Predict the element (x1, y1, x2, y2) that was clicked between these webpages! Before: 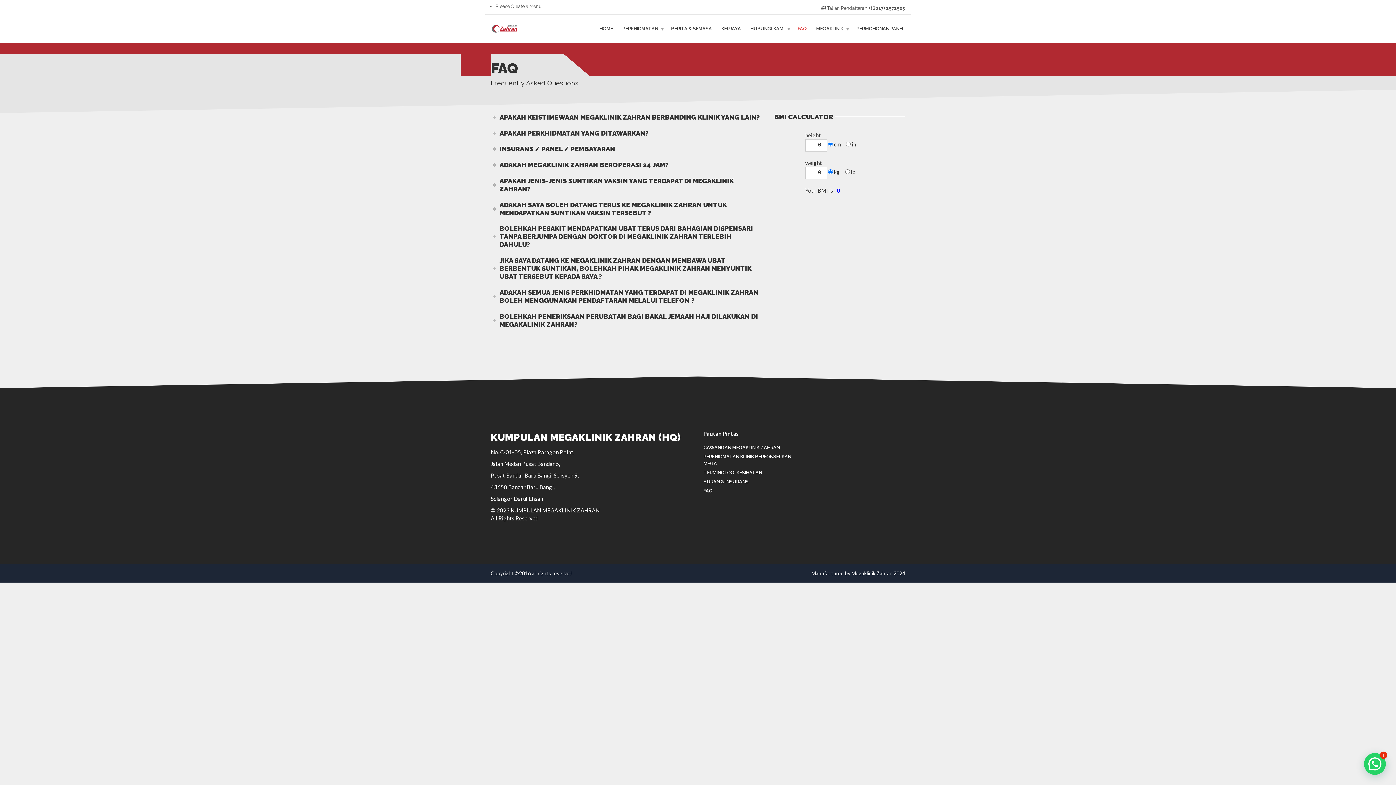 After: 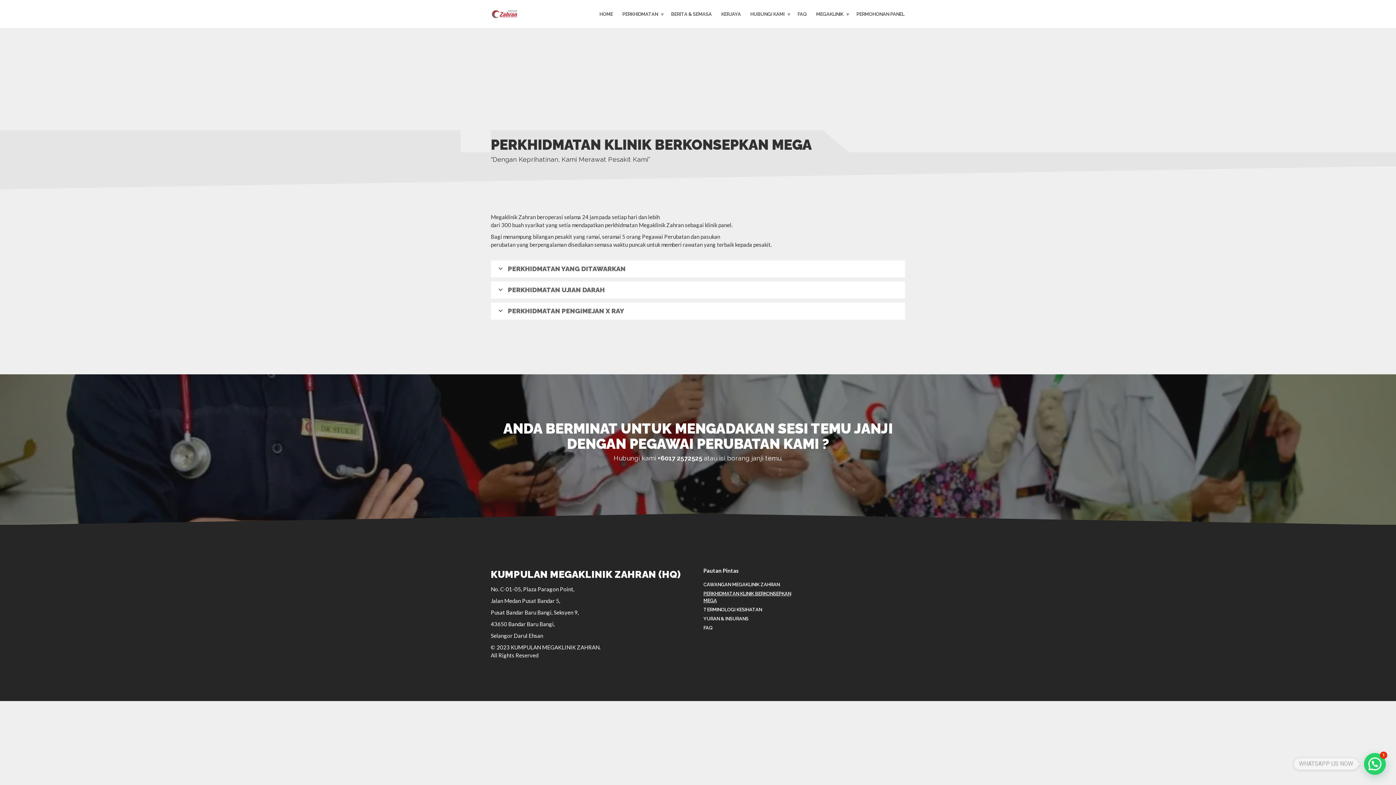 Action: bbox: (703, 452, 799, 468) label: PERKHIDMATAN KLINIK BERKONSEPKAN MEGA